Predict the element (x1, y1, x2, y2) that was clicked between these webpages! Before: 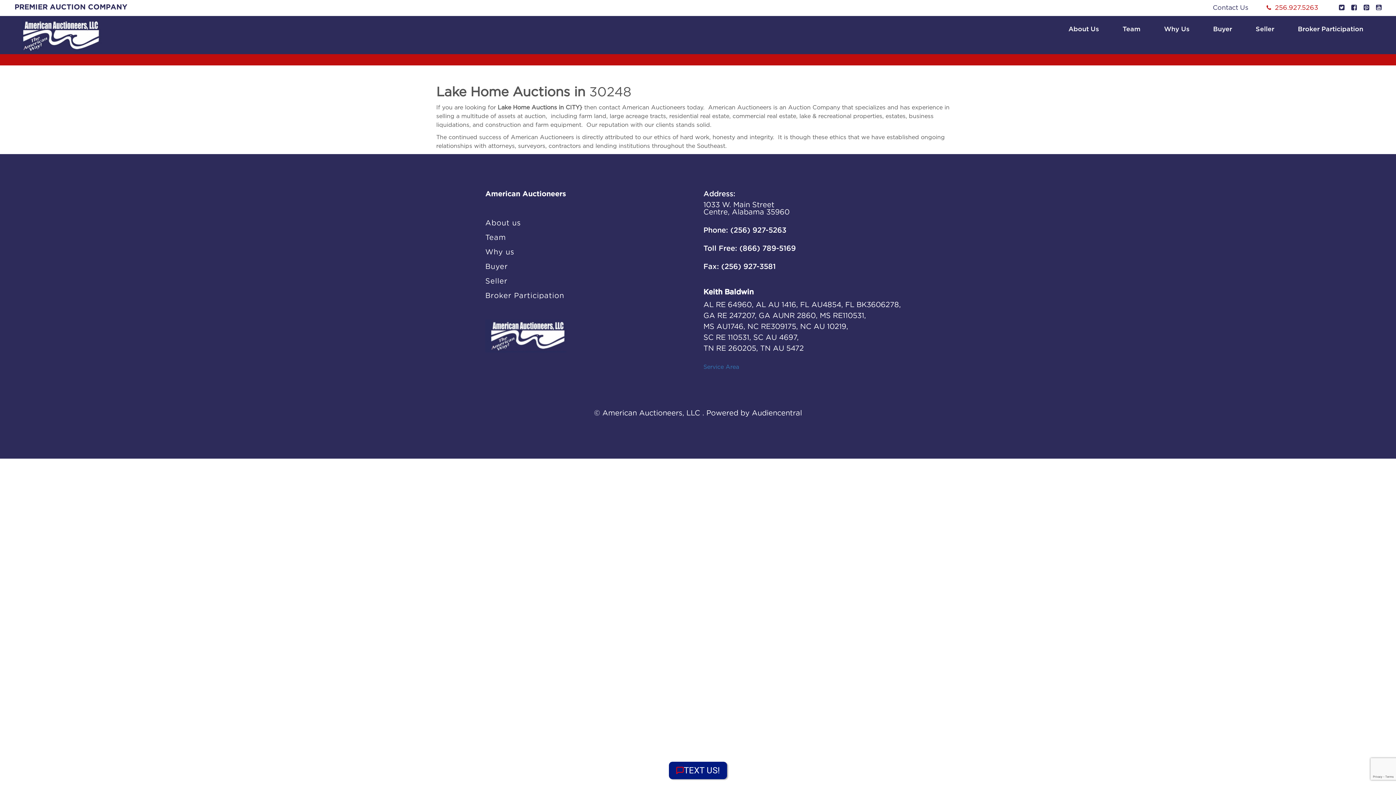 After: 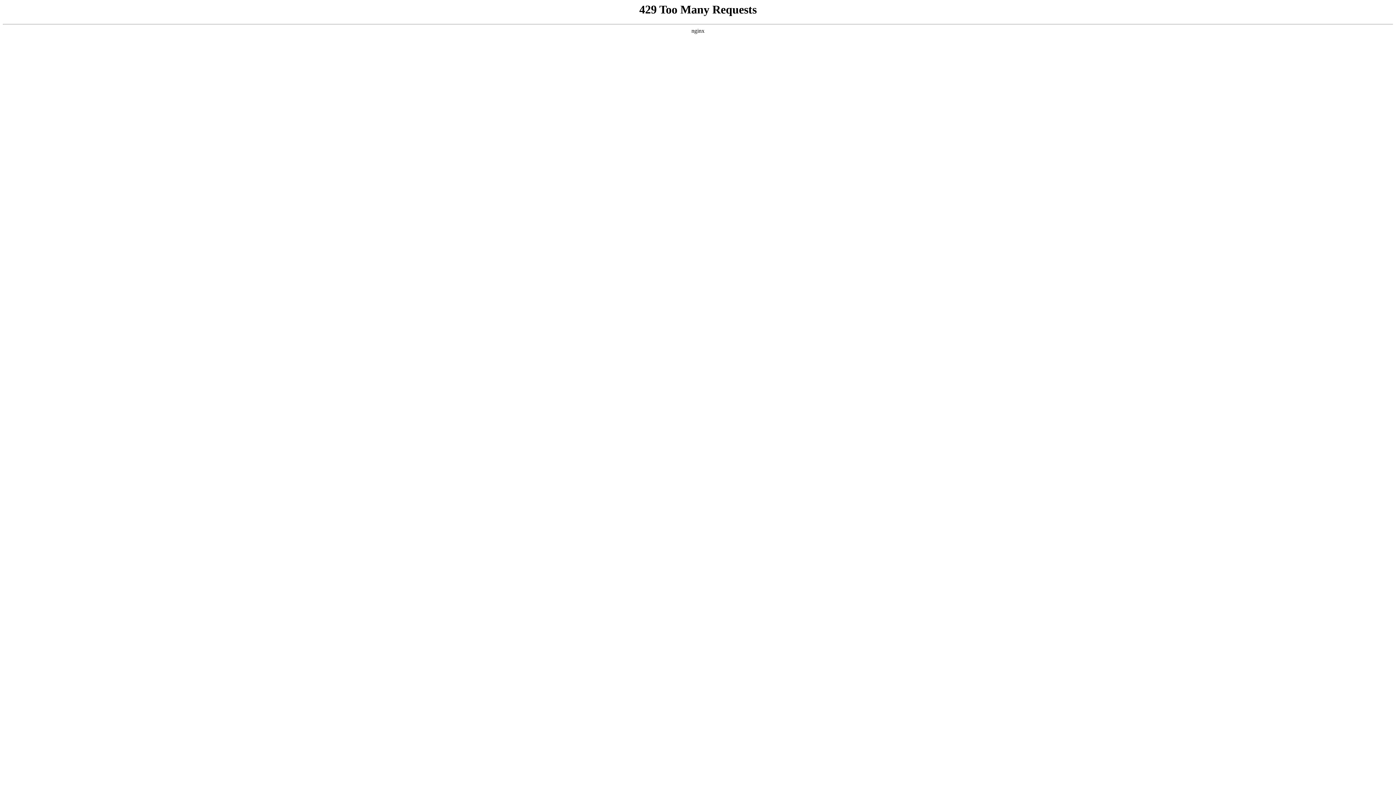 Action: label: Buyer bbox: (485, 263, 508, 270)